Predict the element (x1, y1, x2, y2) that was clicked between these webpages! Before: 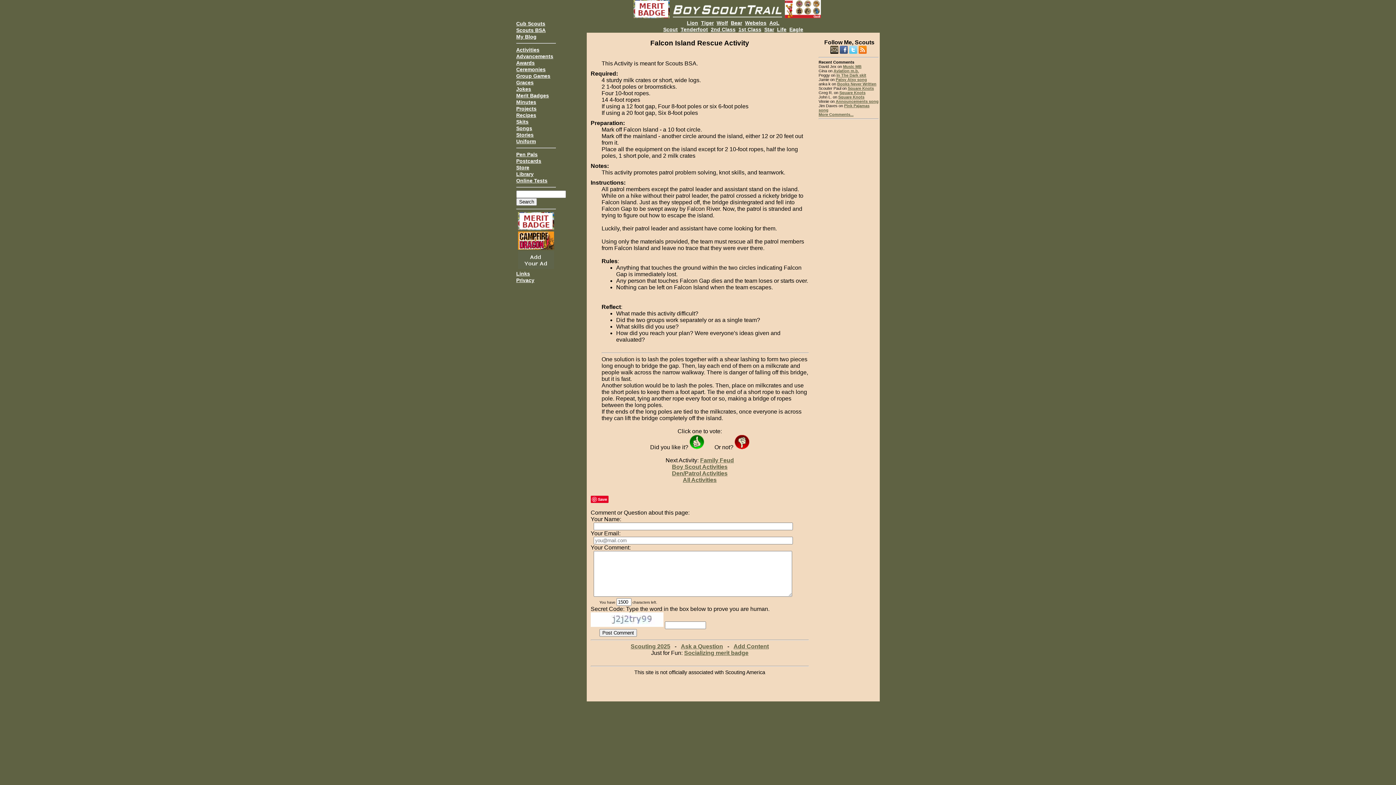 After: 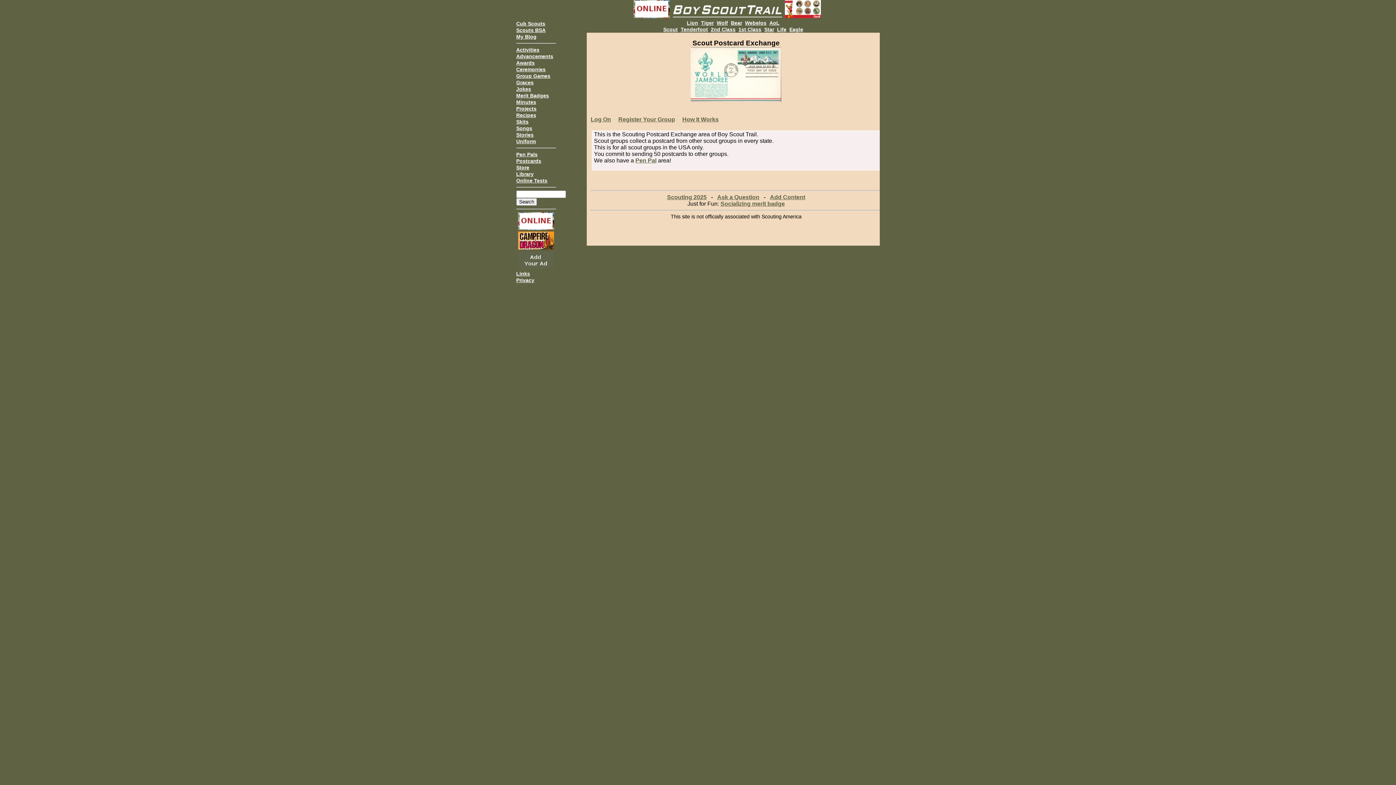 Action: label: Postcards bbox: (516, 158, 541, 163)